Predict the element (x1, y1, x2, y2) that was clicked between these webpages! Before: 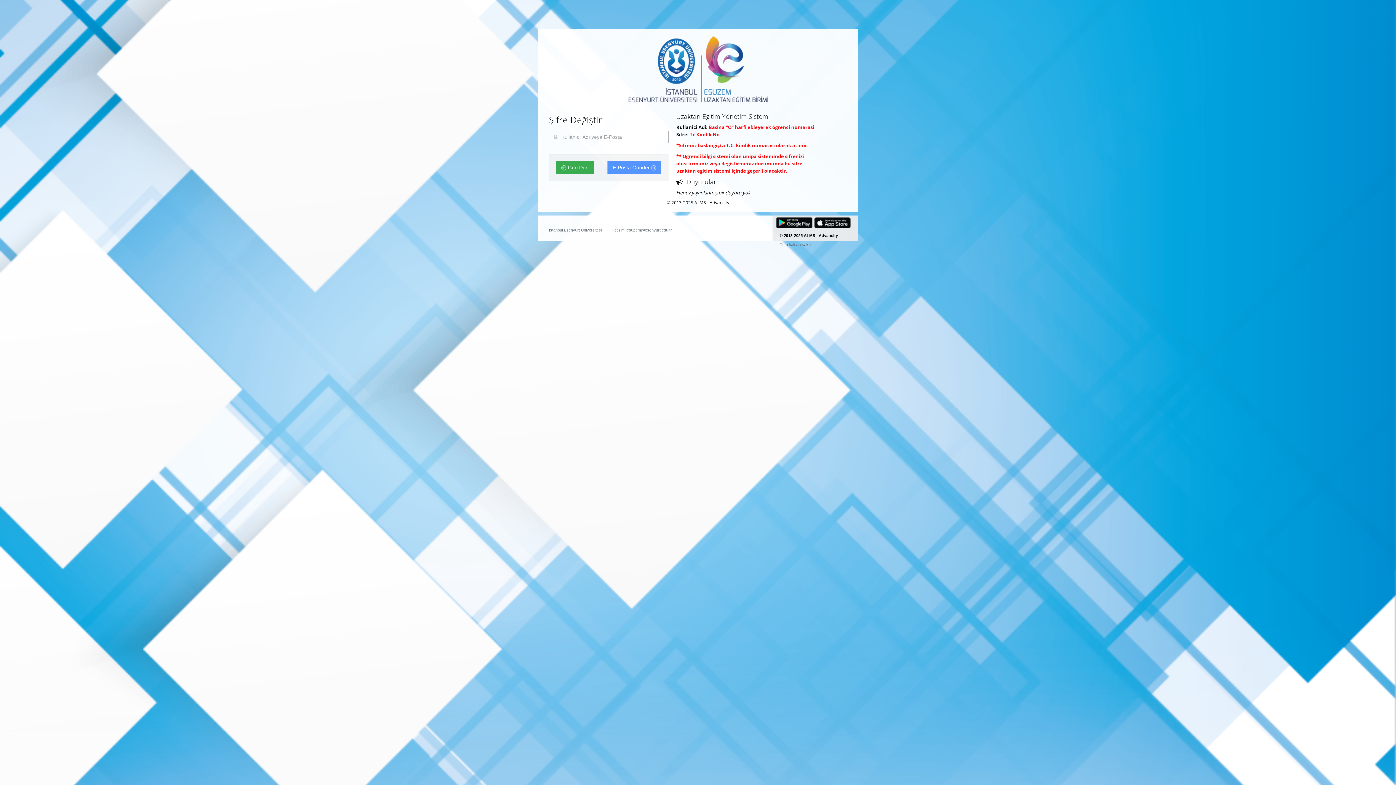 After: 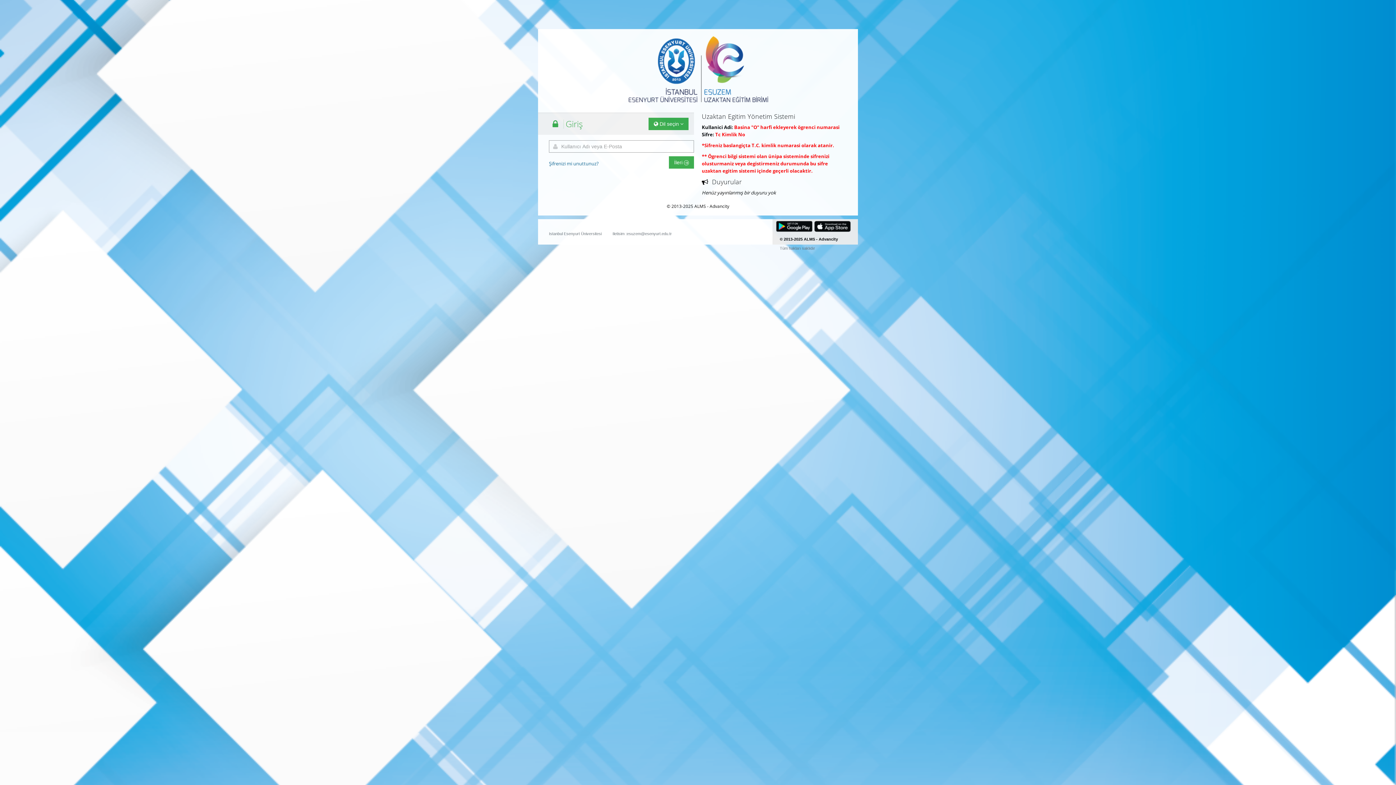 Action: label:  Geri Dön bbox: (556, 161, 593, 173)